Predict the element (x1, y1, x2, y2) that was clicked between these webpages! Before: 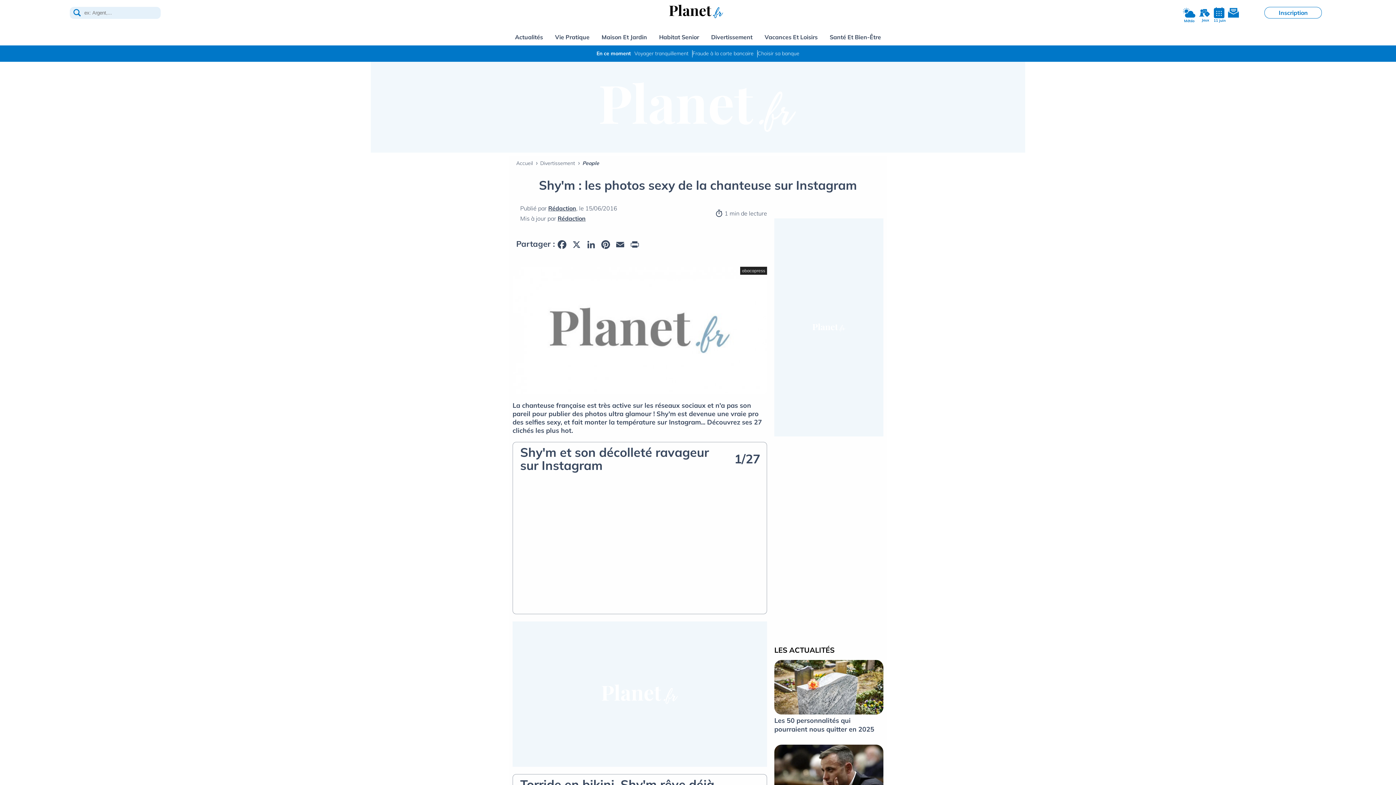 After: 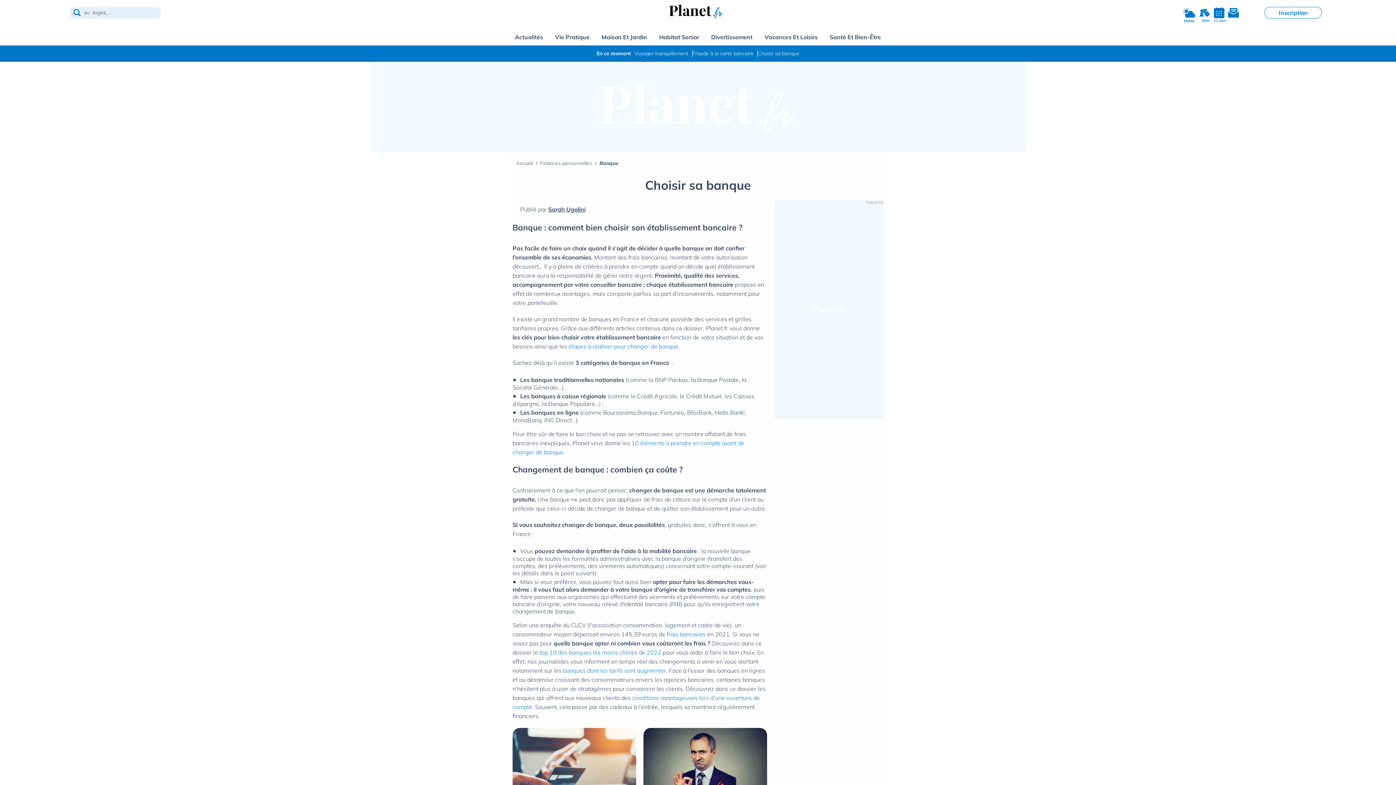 Action: bbox: (757, 45, 799, 61) label: Choisir sa banque